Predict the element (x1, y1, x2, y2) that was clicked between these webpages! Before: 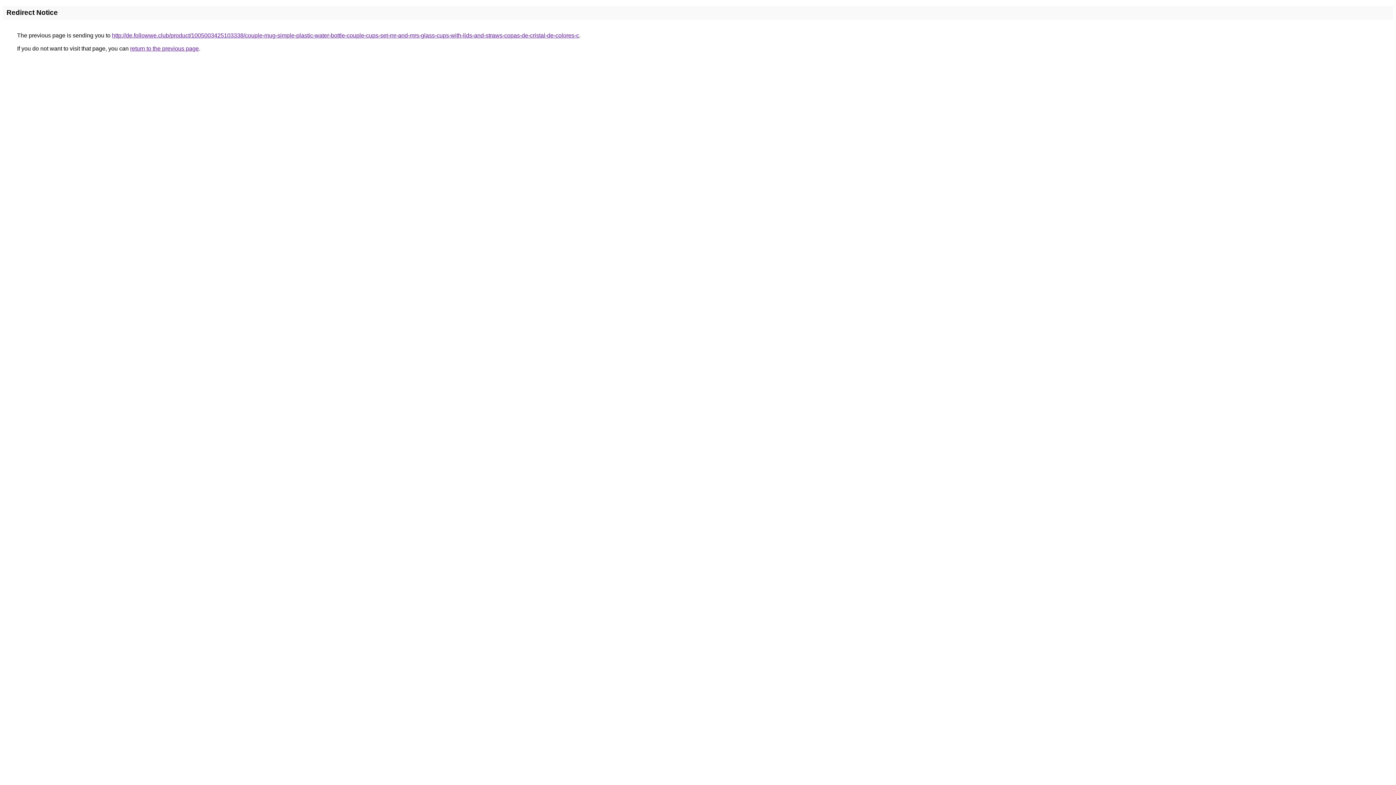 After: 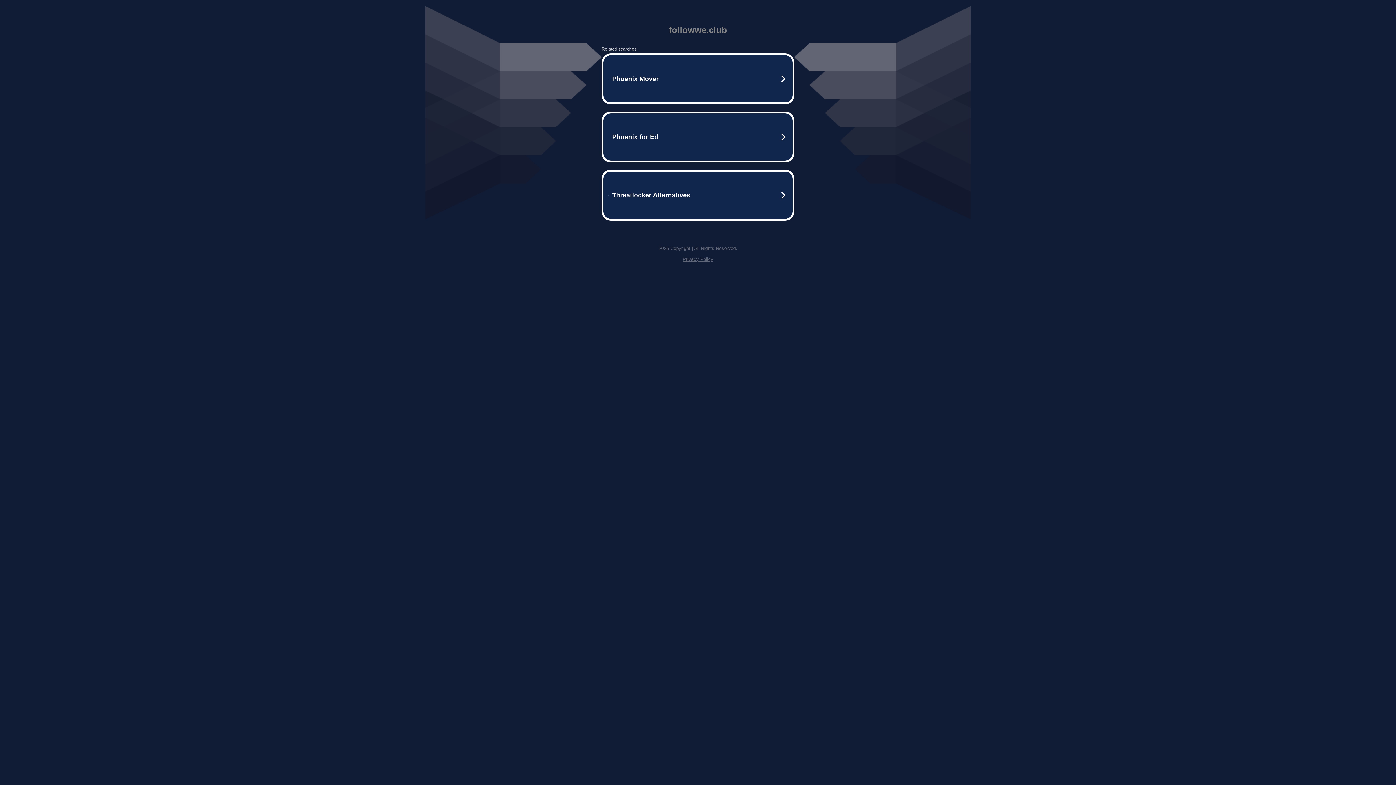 Action: bbox: (112, 32, 579, 38) label: http://de.followwe.club/product/1005003425103338/couple-mug-simple-plastic-water-bottle-couple-cups-set-mr-and-mrs-glass-cups-with-lids-and-straws-copas-de-cristal-de-colores-c